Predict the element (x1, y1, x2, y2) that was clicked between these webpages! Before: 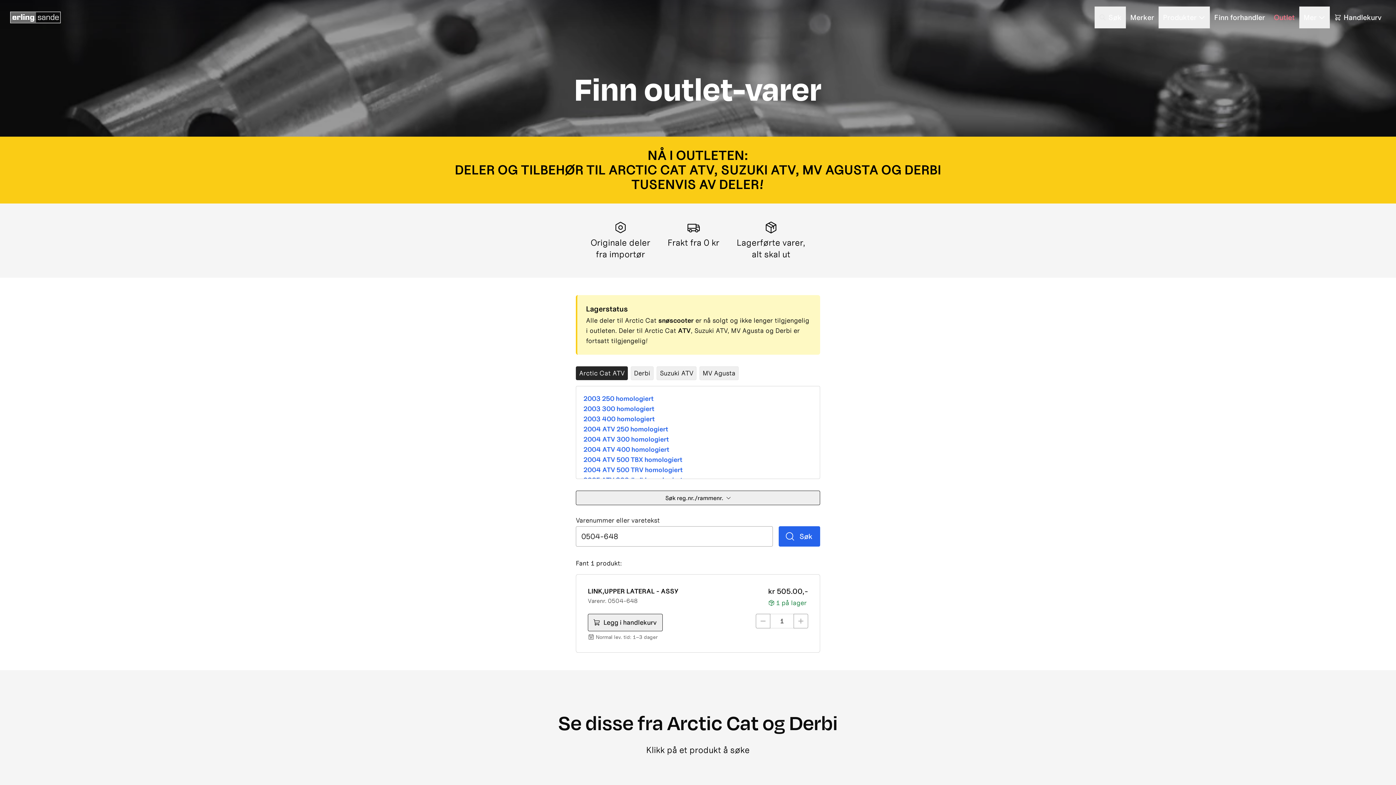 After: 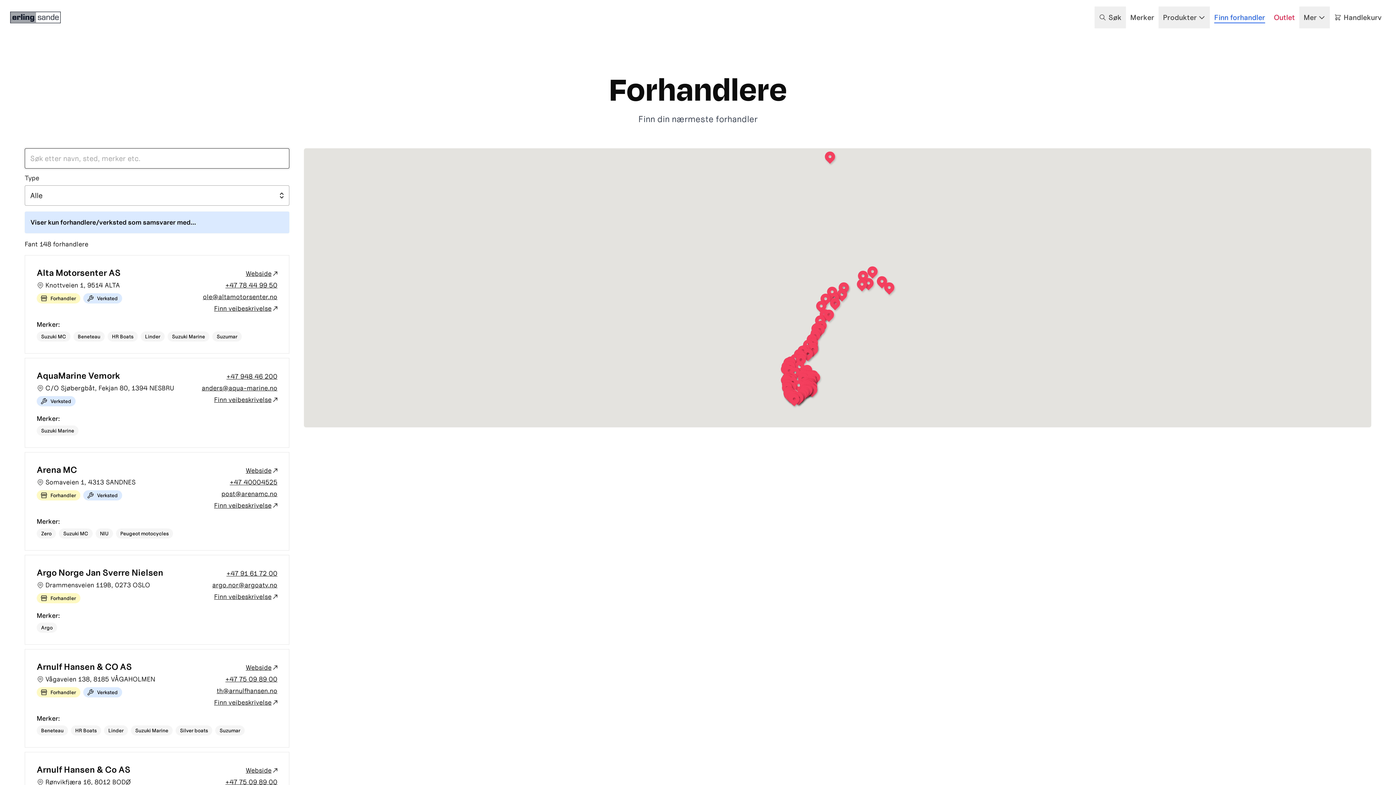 Action: label: Finn forhandler bbox: (1210, 6, 1269, 28)